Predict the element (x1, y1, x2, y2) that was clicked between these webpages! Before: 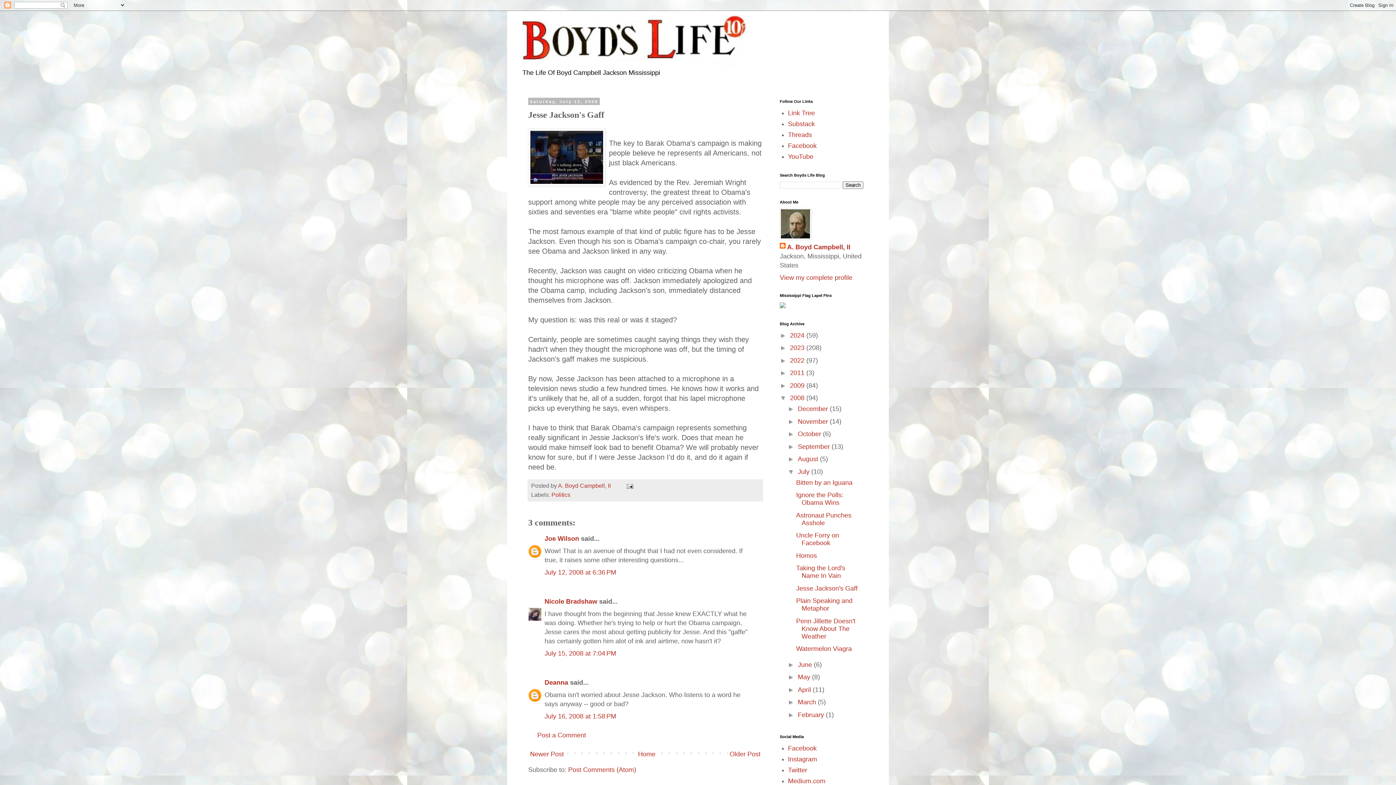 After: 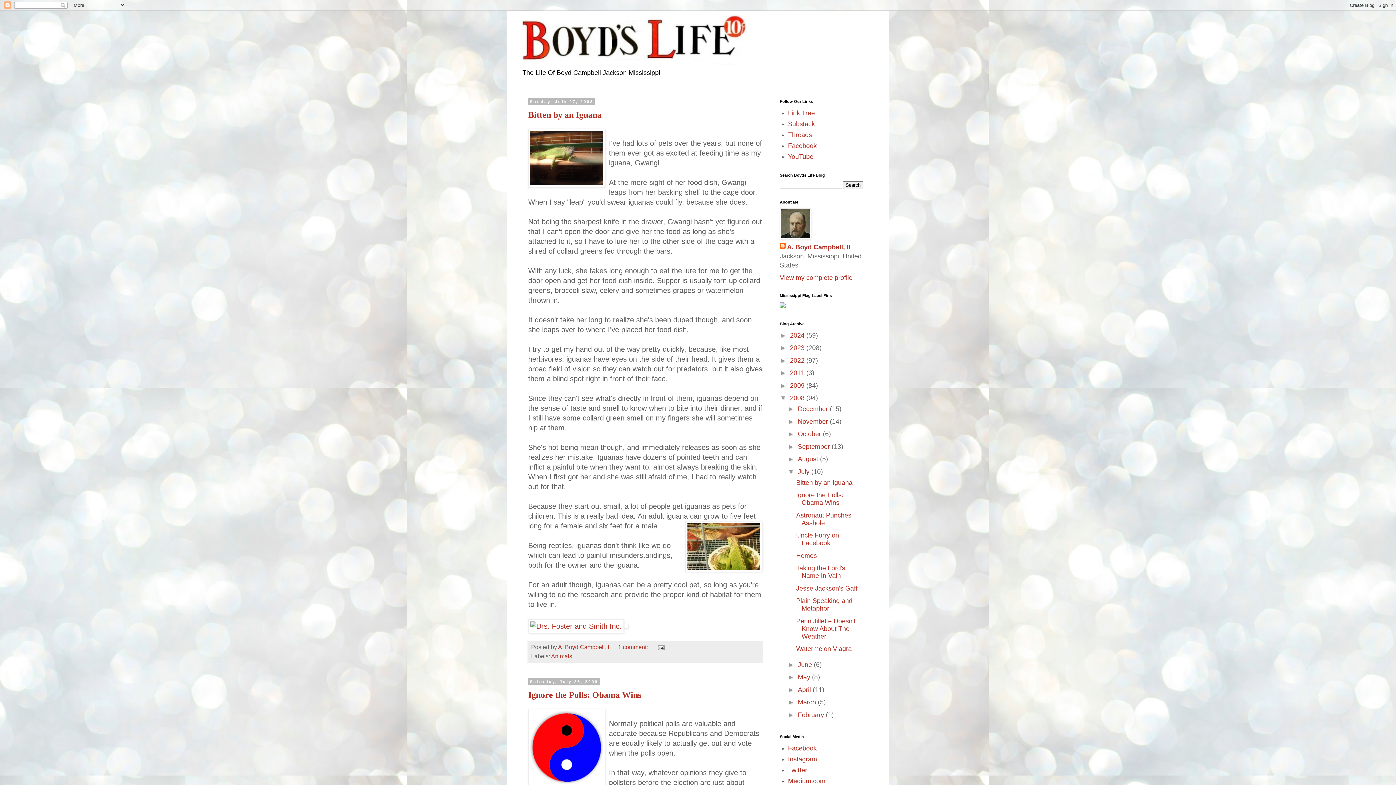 Action: label: July  bbox: (798, 468, 811, 475)